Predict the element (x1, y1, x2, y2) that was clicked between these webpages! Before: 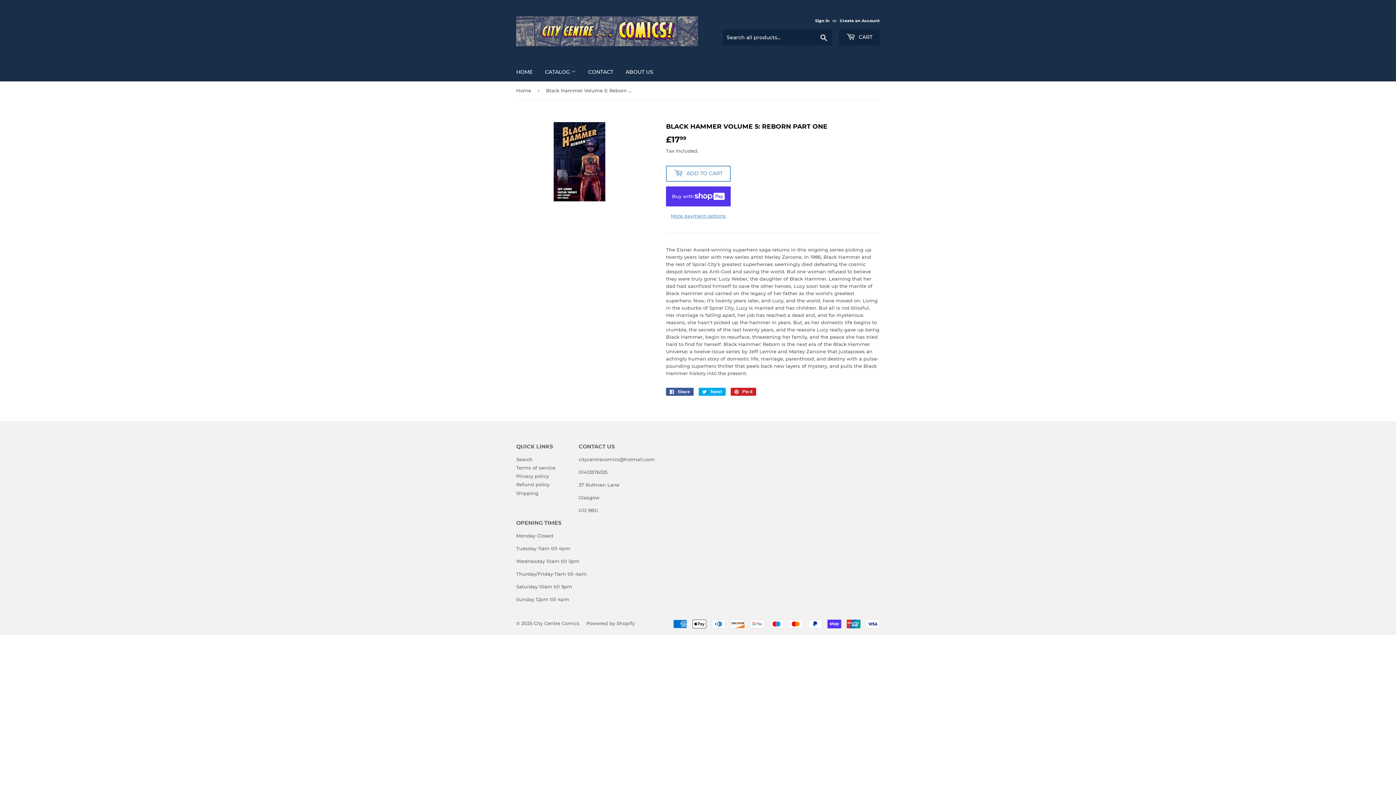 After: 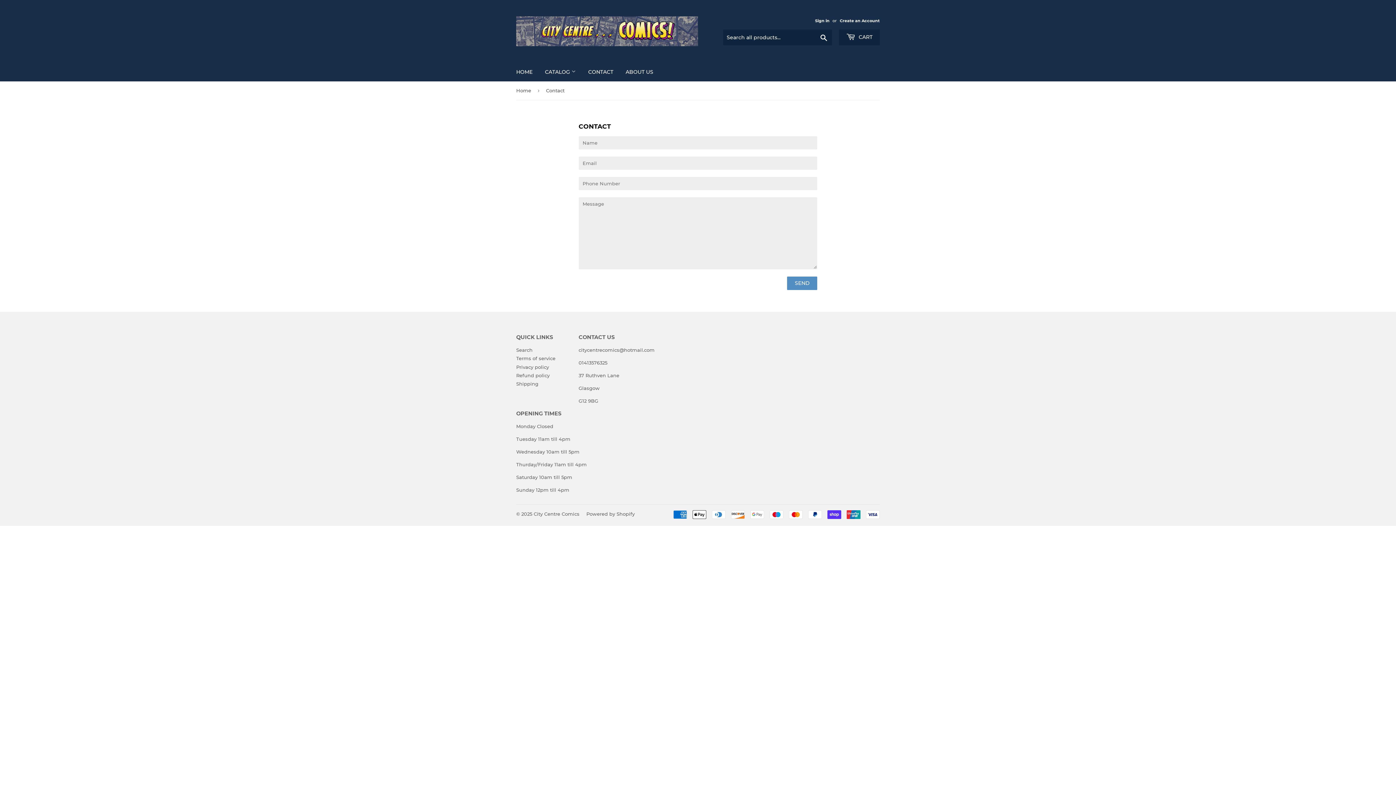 Action: label: CONTACT bbox: (582, 62, 618, 81)